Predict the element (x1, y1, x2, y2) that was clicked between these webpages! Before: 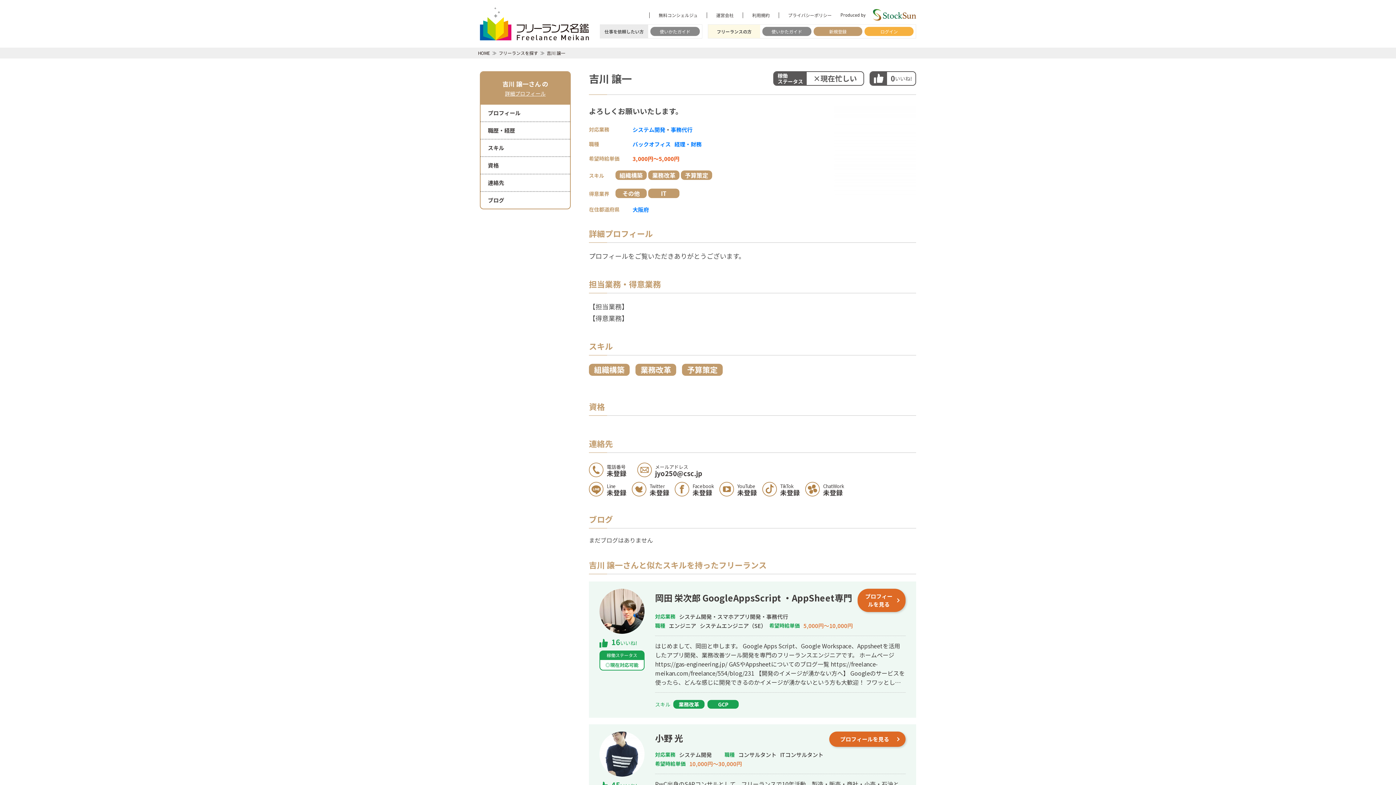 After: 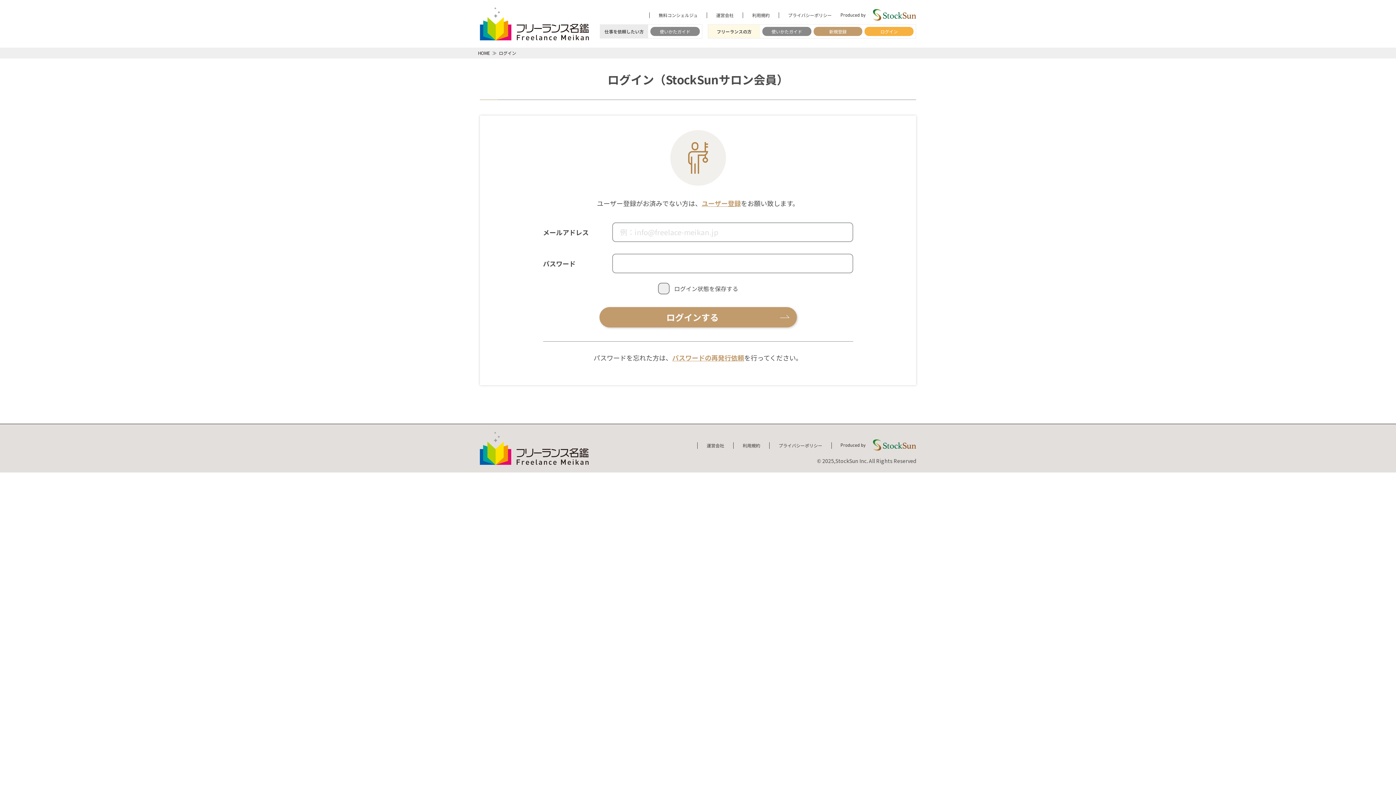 Action: label: ログイン bbox: (864, 26, 913, 35)